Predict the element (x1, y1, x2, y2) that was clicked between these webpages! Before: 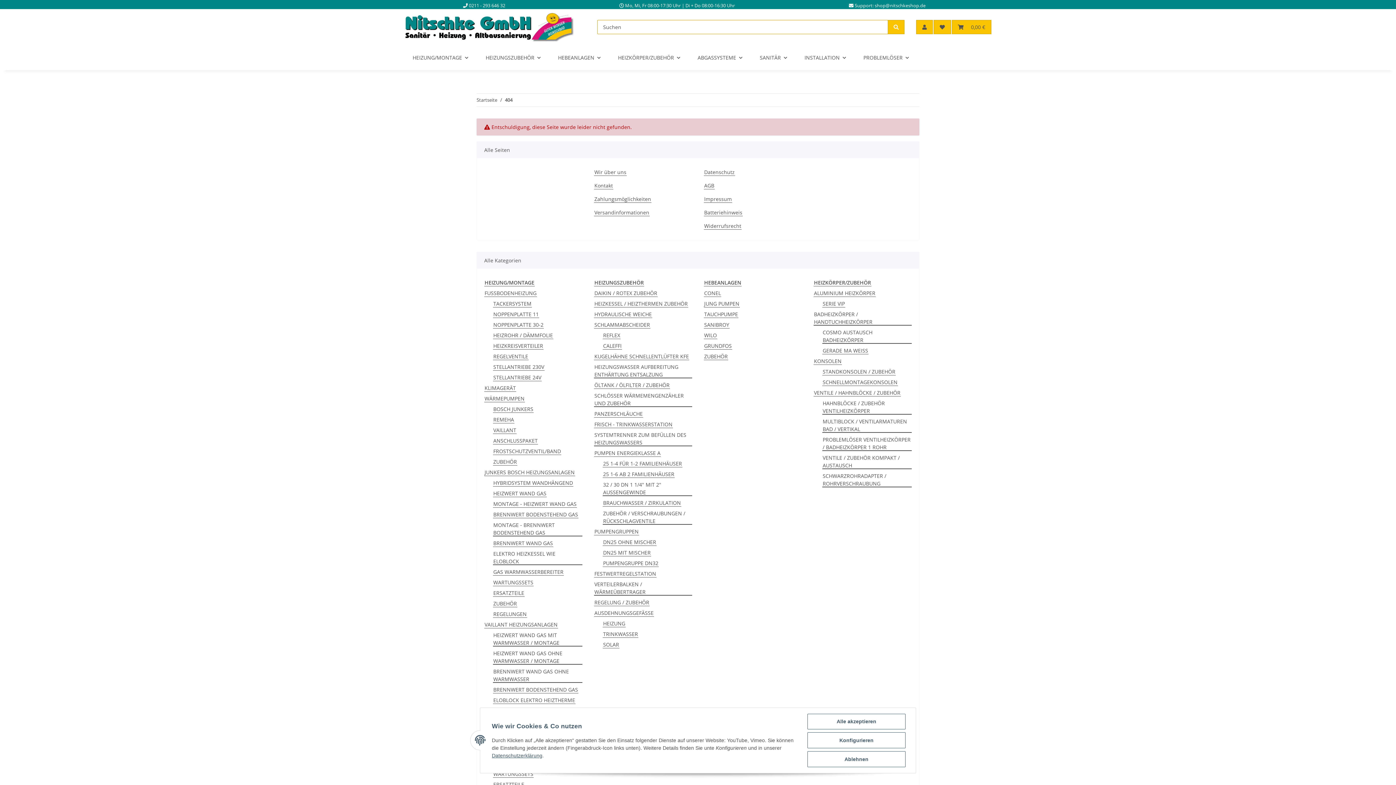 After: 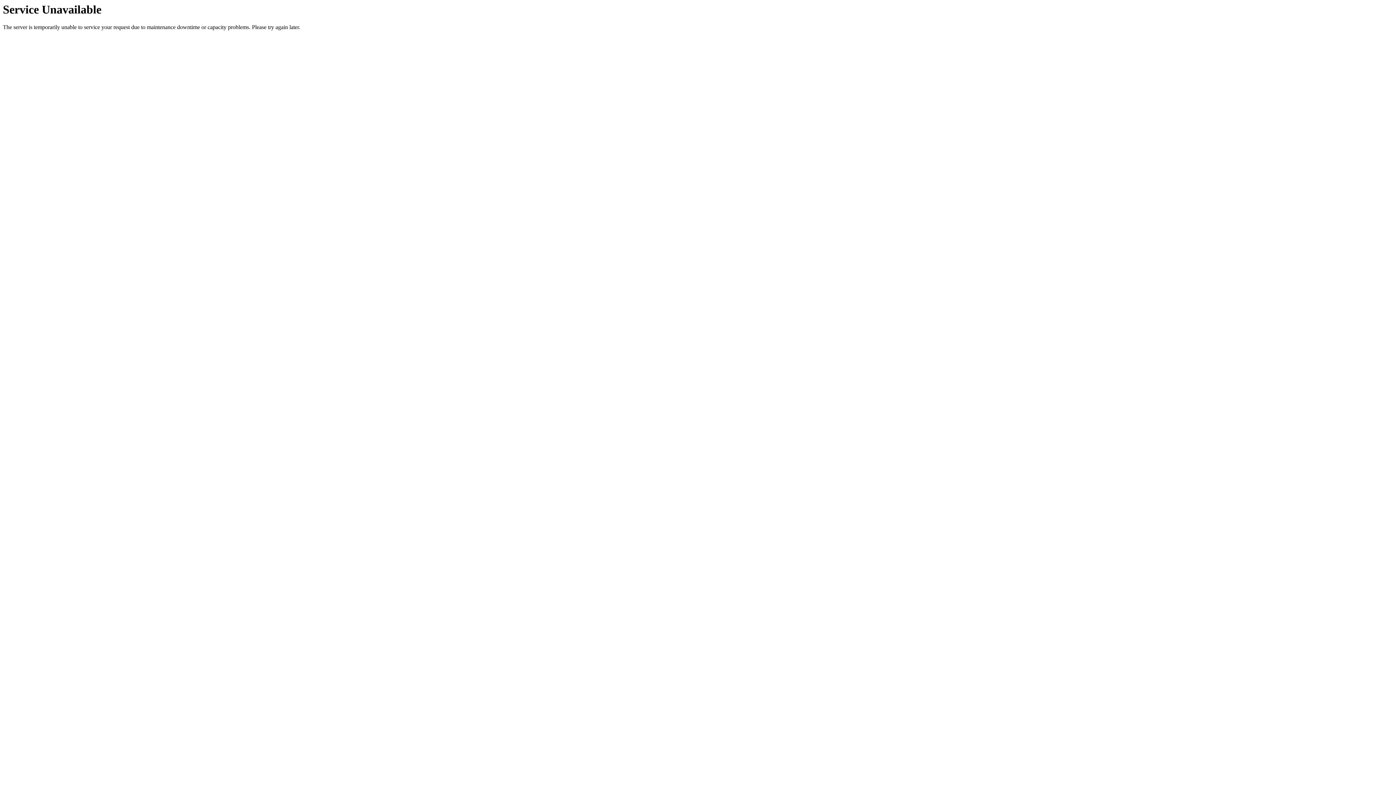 Action: bbox: (602, 559, 658, 567) label: PUMPENGRUPPE DN32